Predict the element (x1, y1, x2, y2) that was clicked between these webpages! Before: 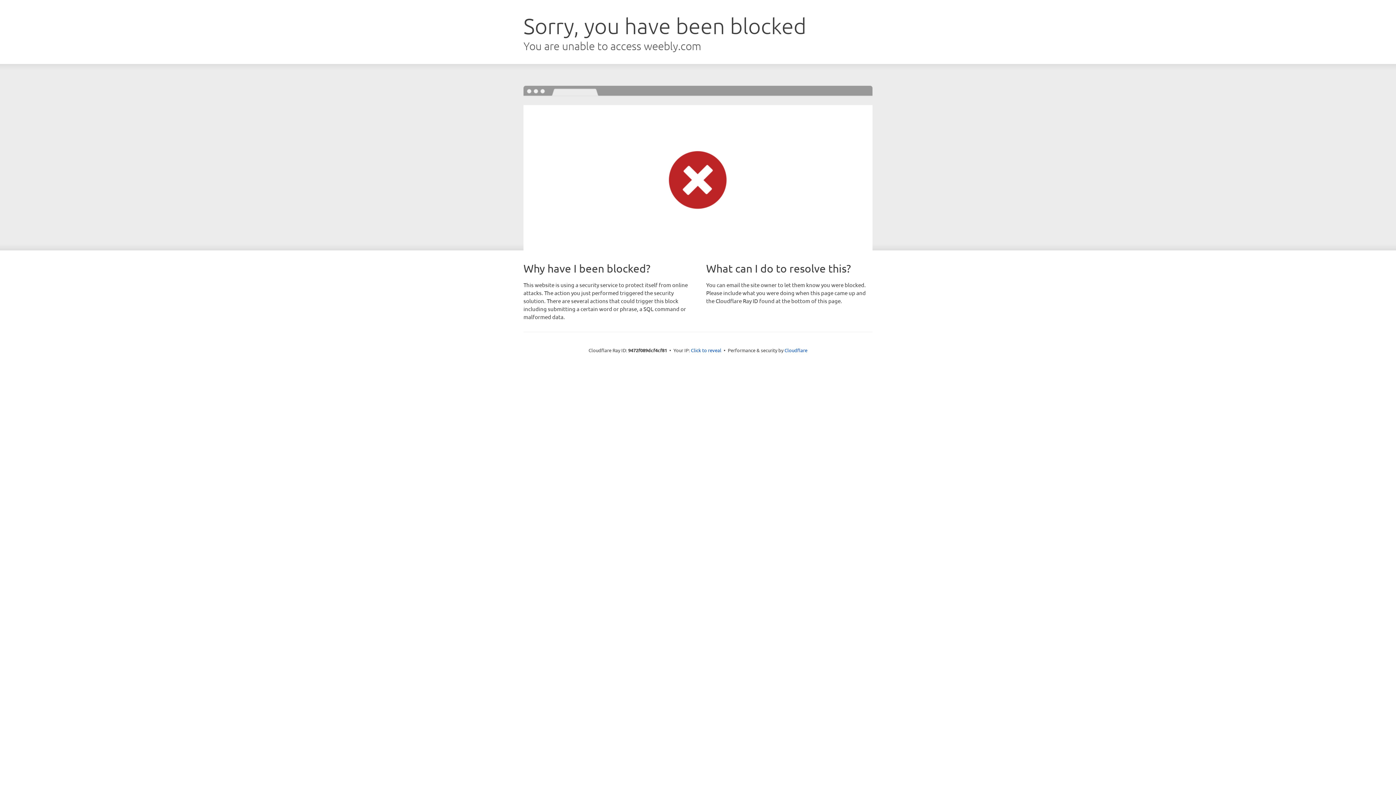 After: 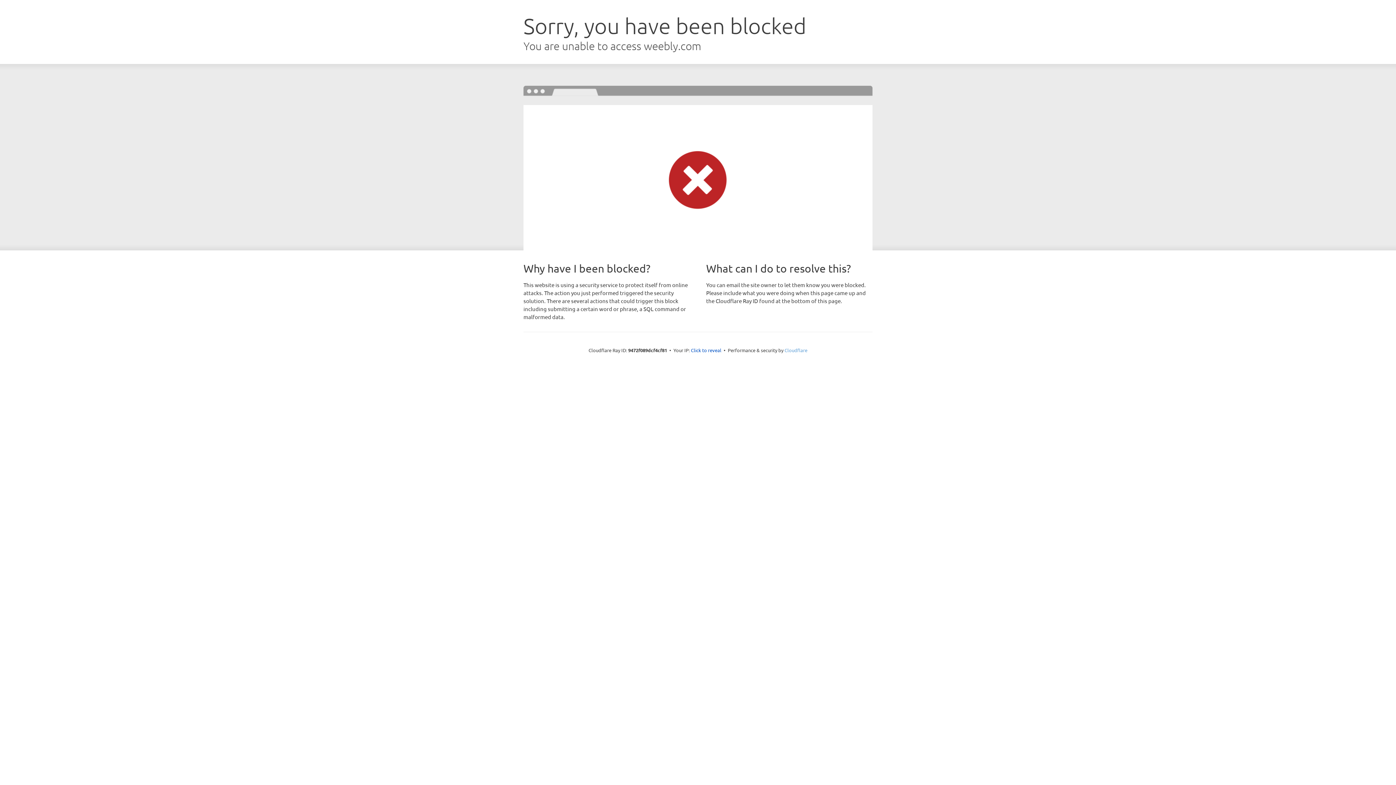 Action: bbox: (784, 347, 807, 353) label: Cloudflare